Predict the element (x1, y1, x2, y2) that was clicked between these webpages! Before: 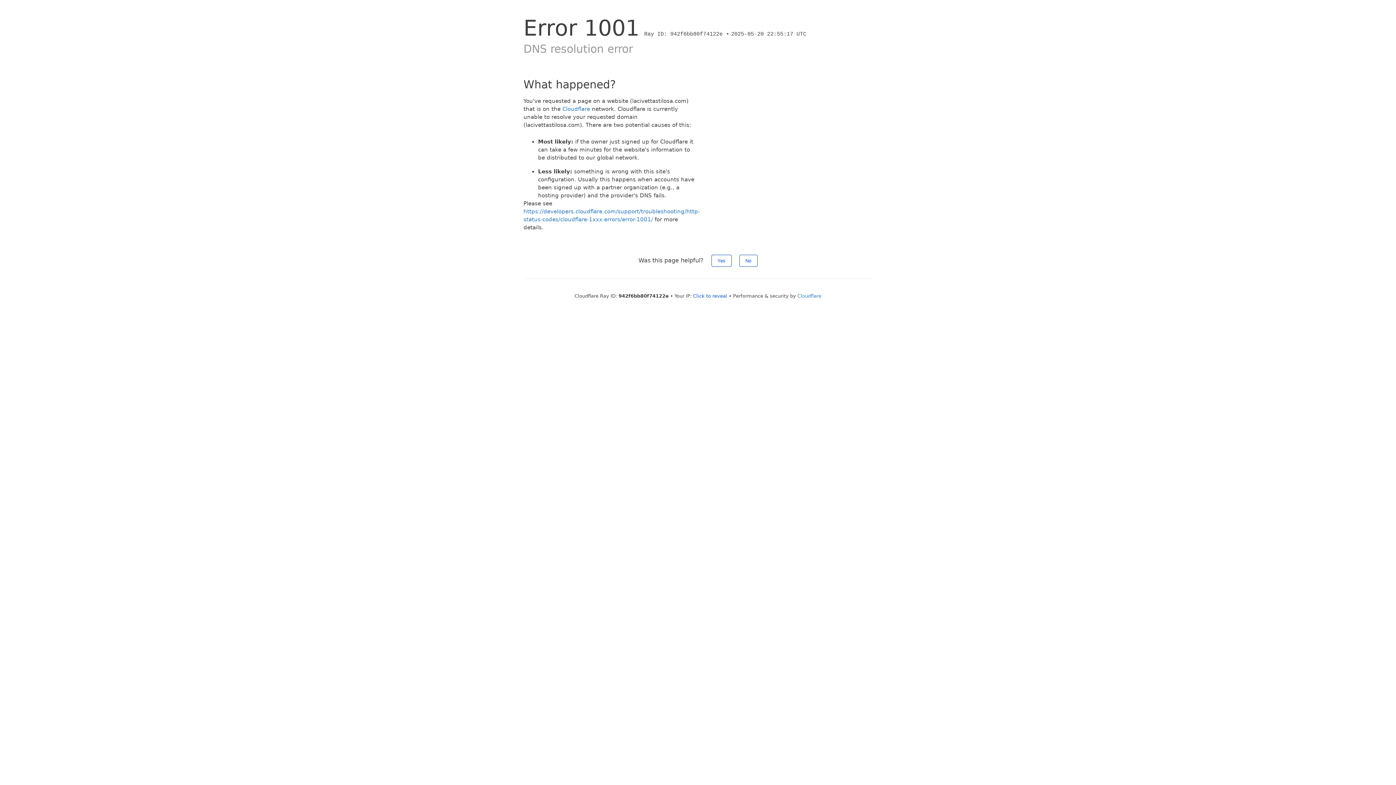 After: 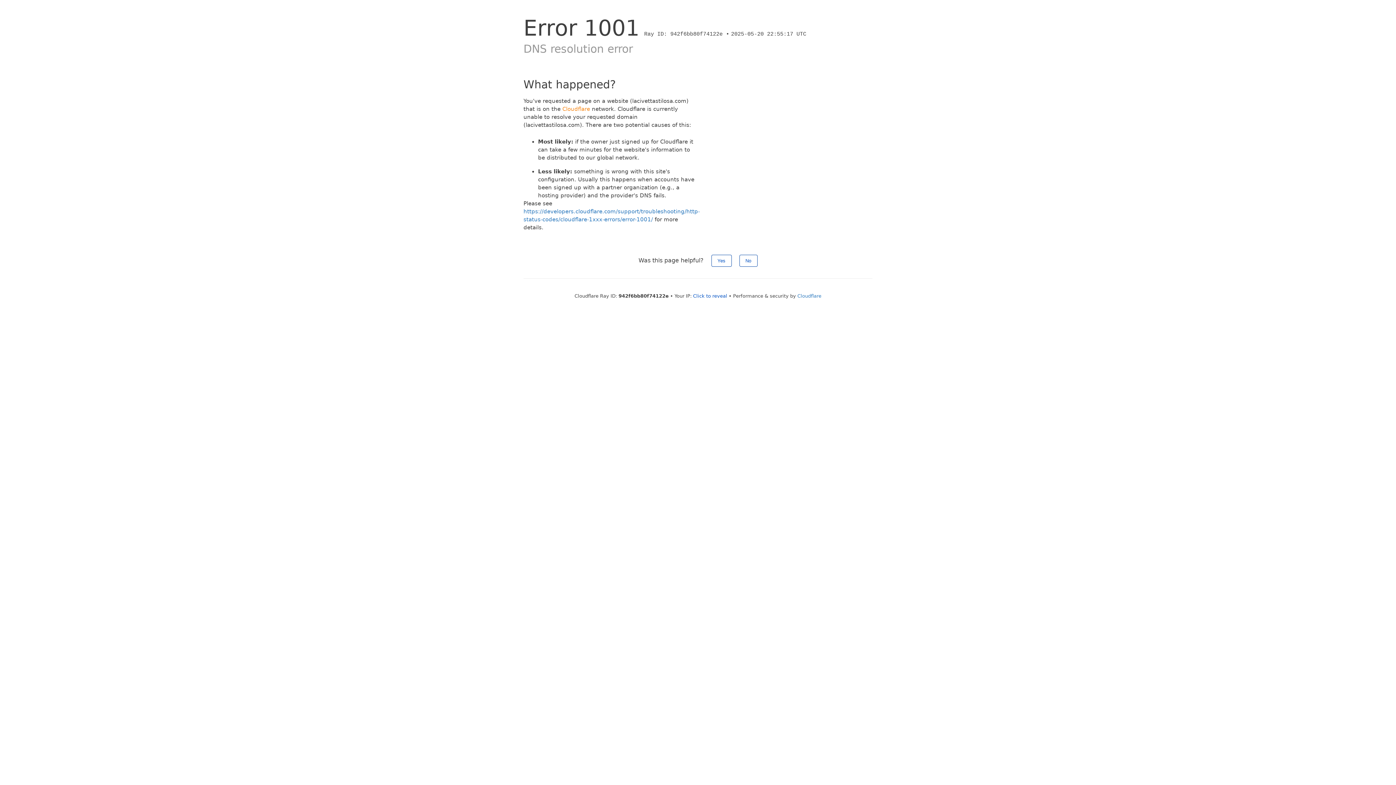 Action: bbox: (562, 105, 590, 112) label: Cloudflare